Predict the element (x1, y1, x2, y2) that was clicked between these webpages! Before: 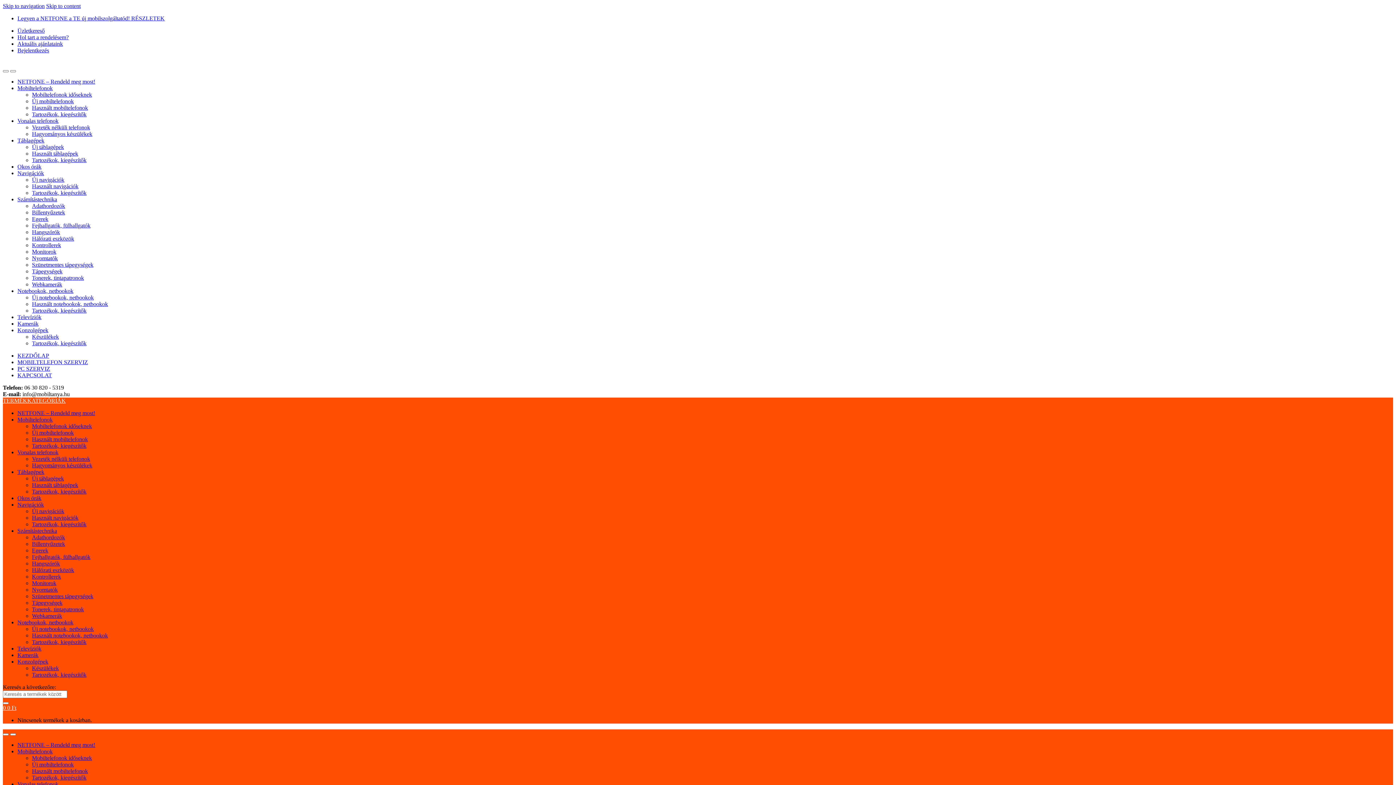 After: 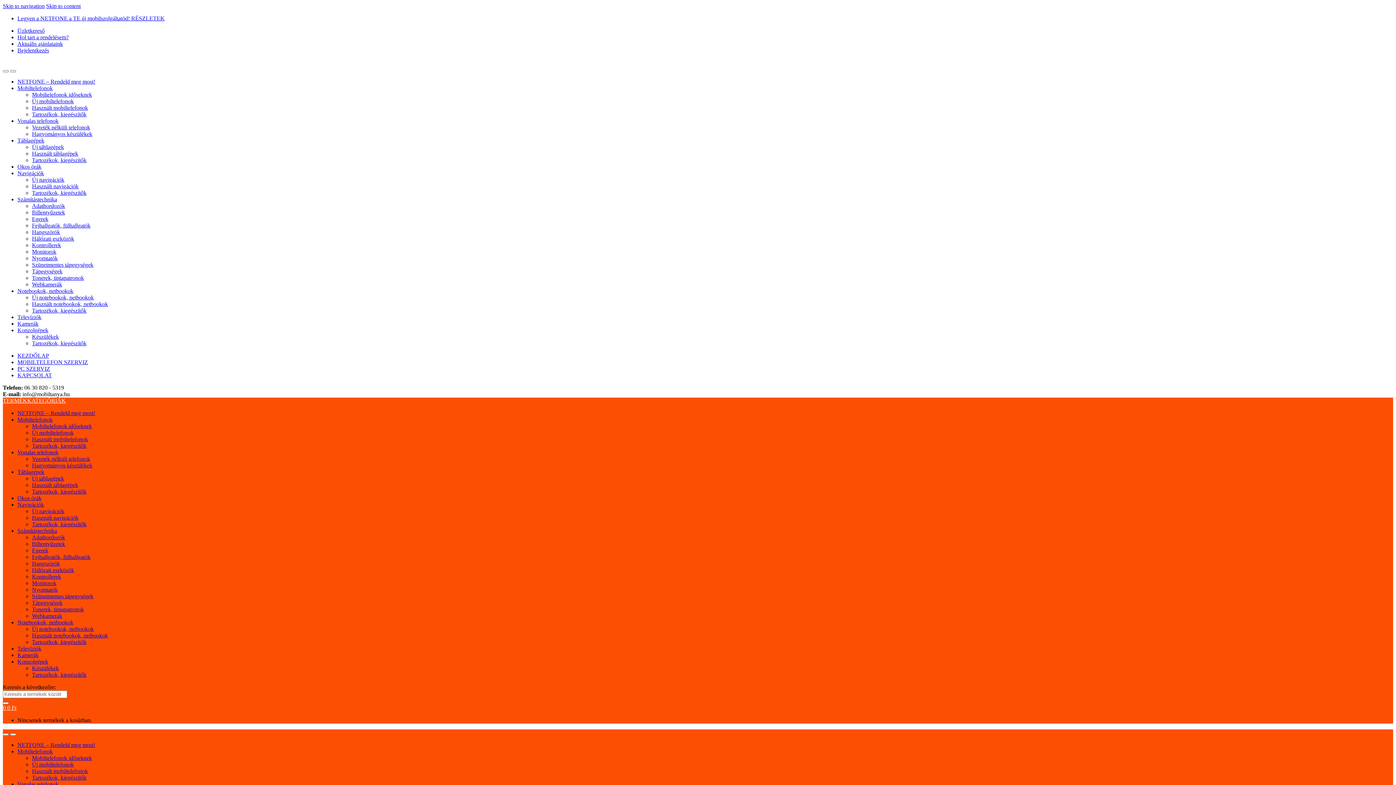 Action: bbox: (17, 163, 41, 169) label: Okos órák